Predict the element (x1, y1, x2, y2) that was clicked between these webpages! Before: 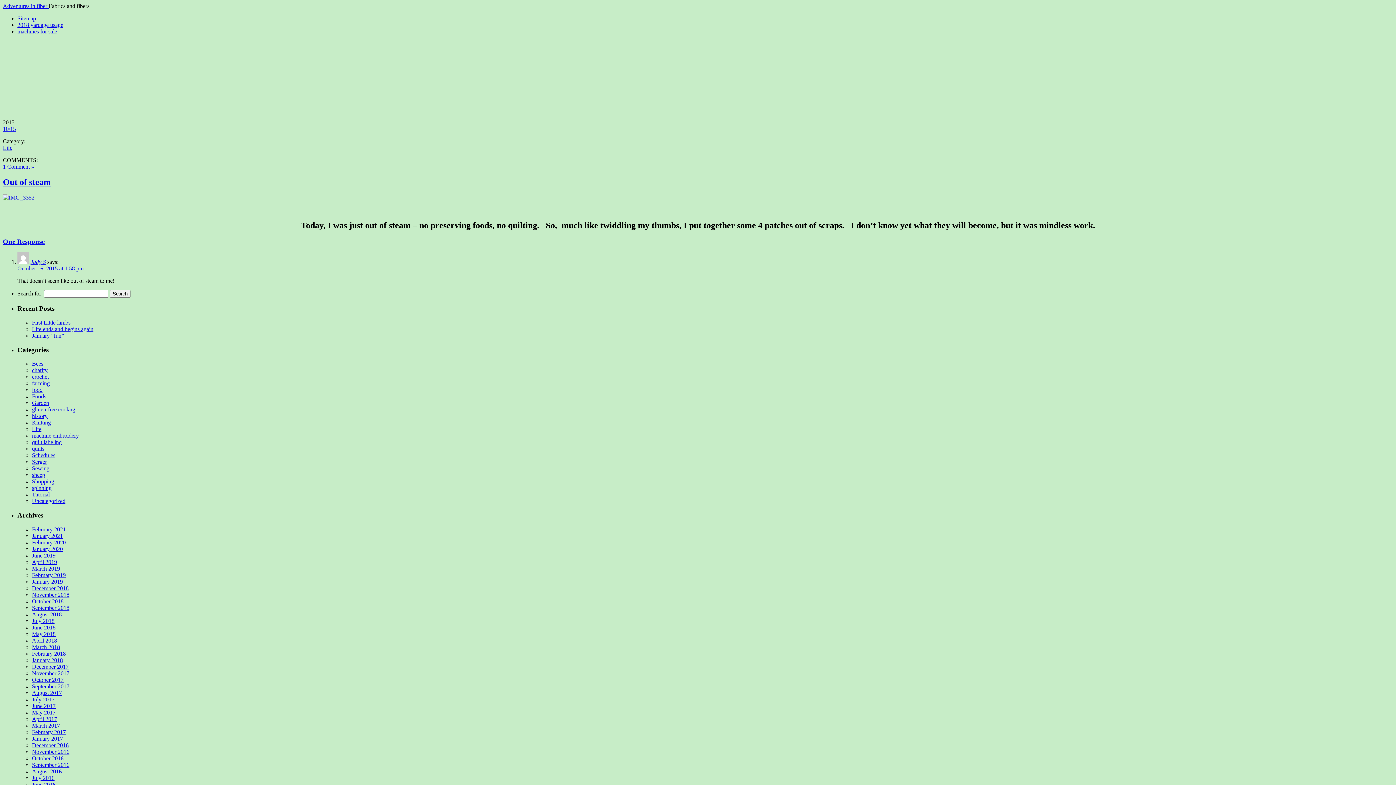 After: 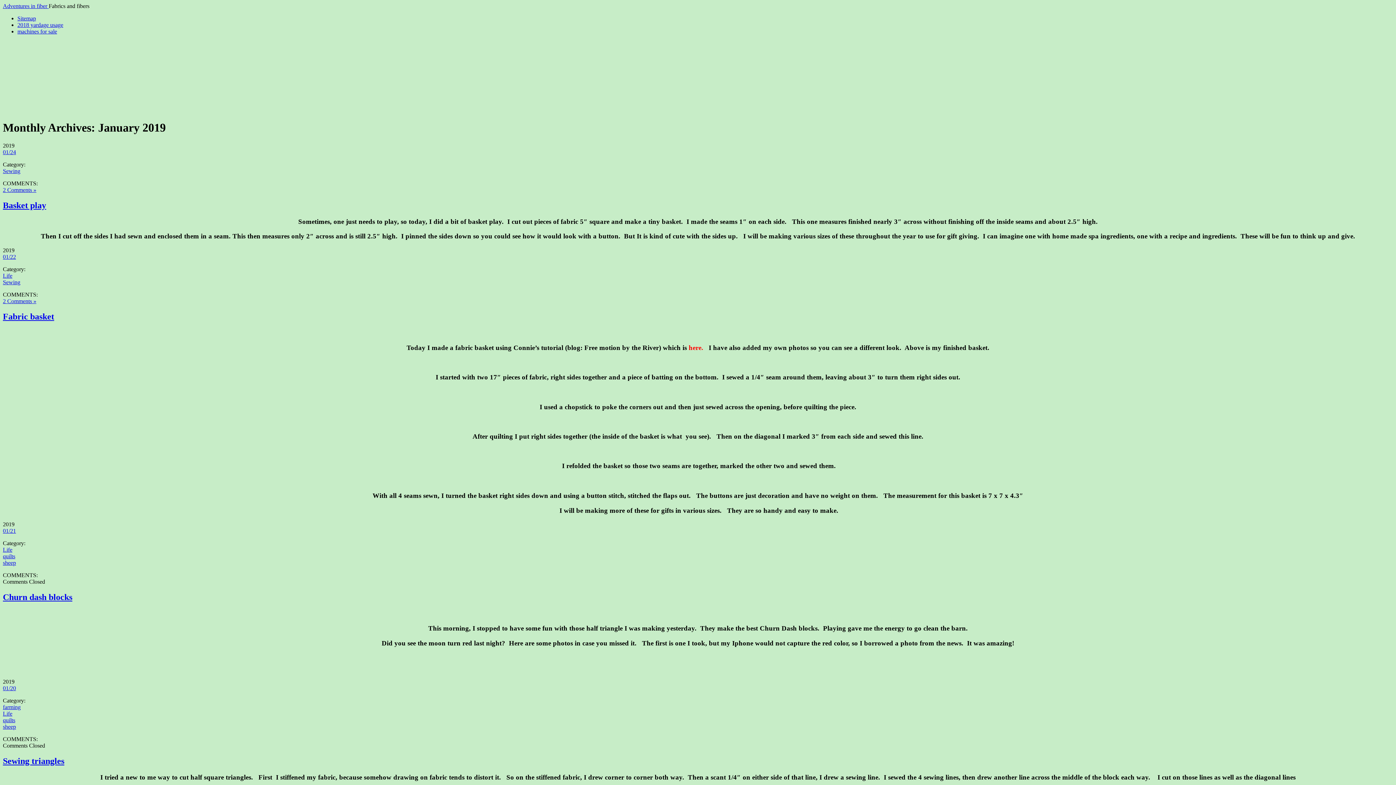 Action: bbox: (32, 578, 62, 584) label: January 2019